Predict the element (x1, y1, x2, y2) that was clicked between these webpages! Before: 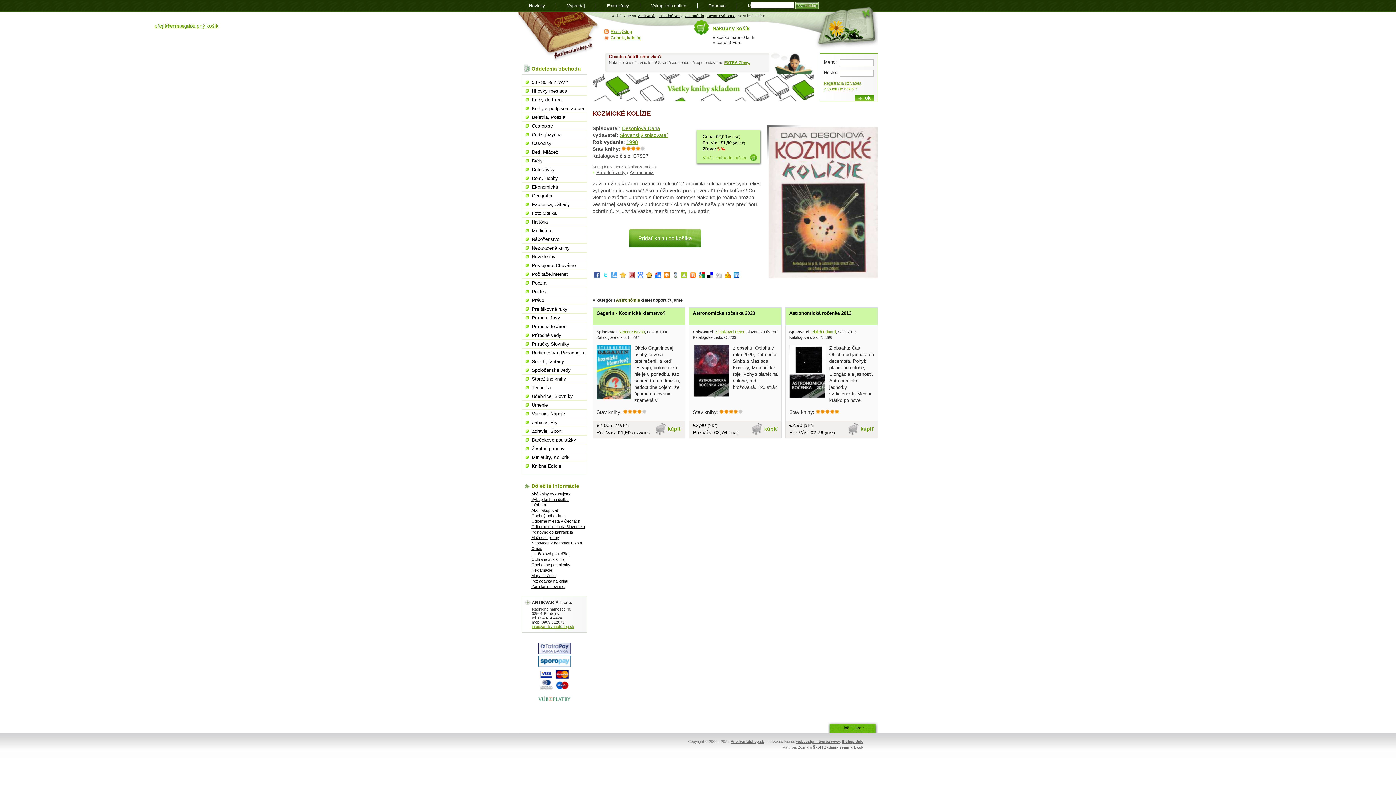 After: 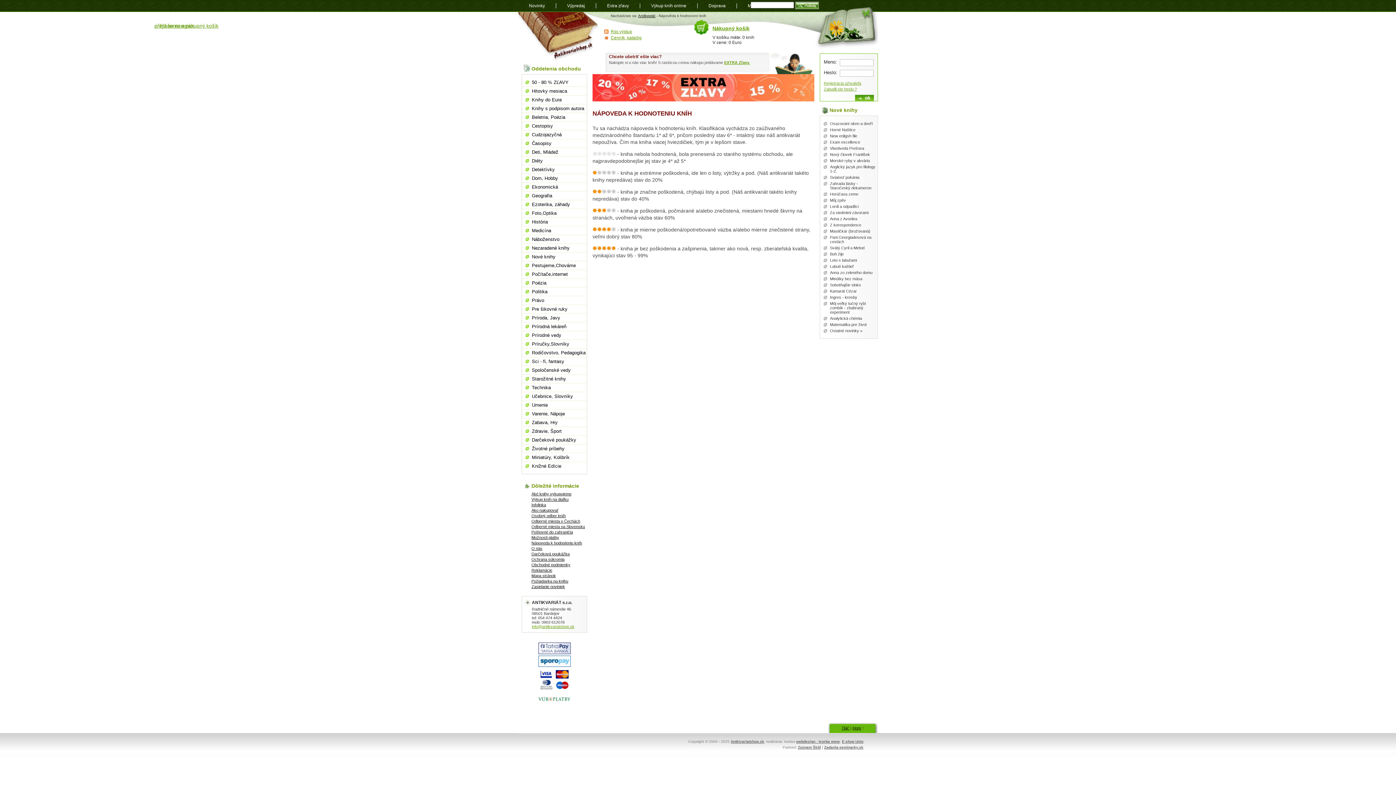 Action: bbox: (621, 146, 645, 152)